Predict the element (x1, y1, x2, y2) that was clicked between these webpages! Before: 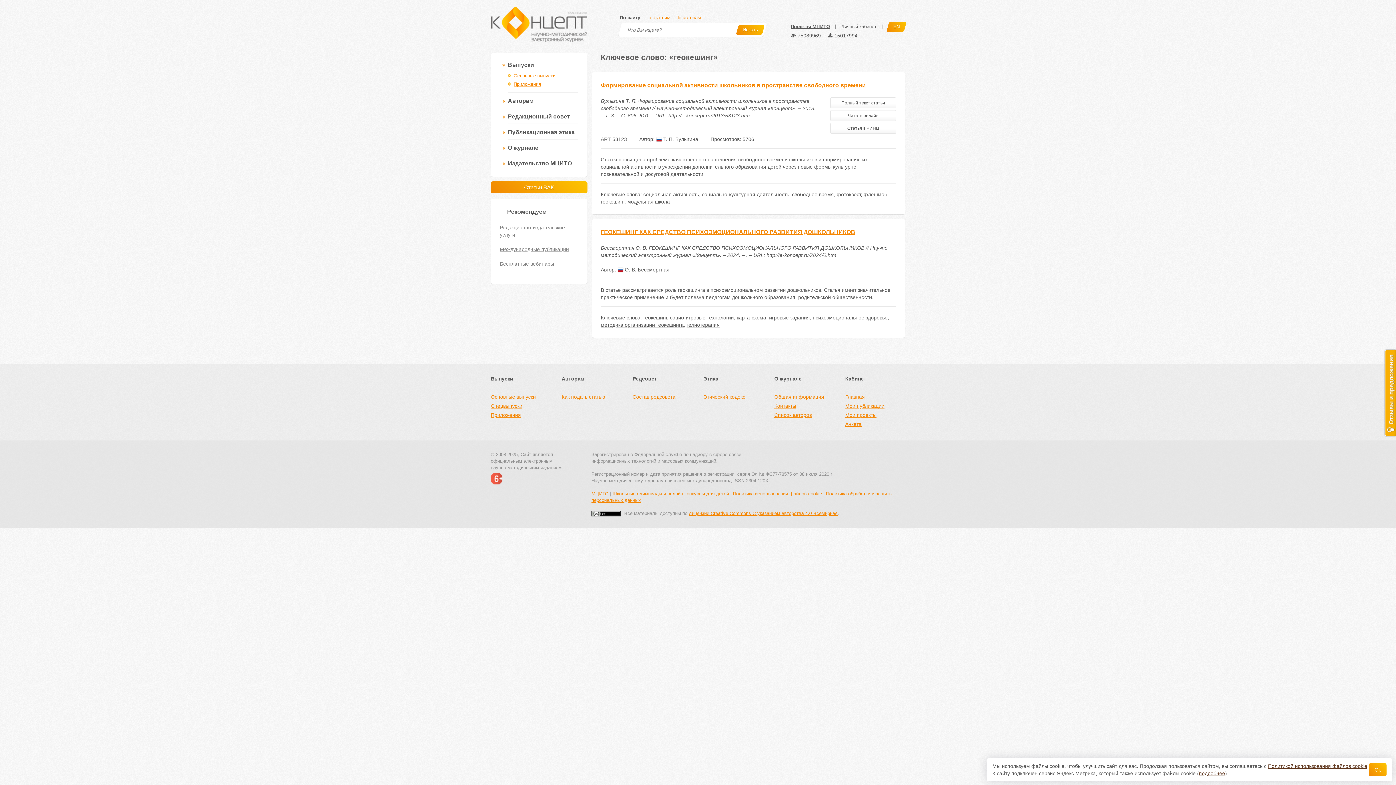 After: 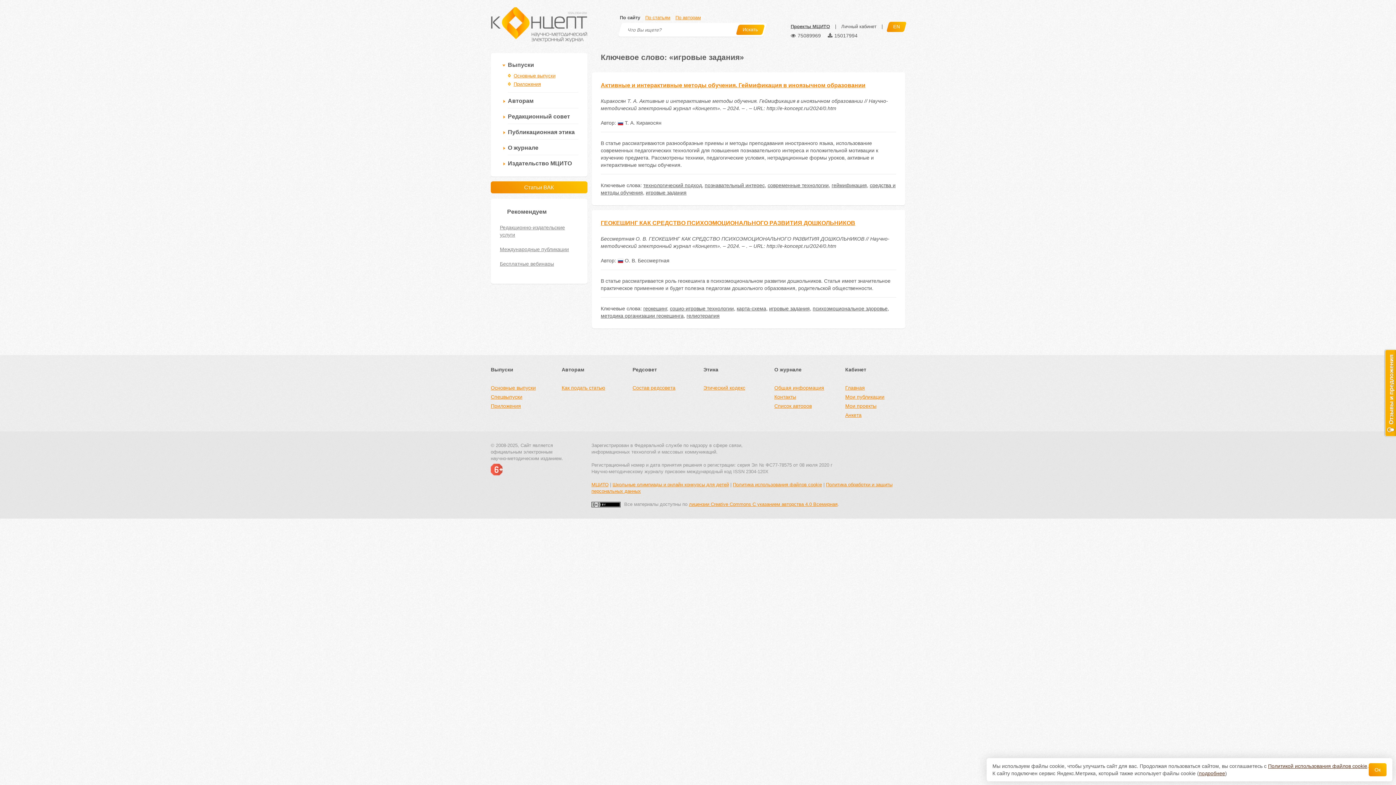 Action: bbox: (769, 314, 810, 320) label: игровые задания